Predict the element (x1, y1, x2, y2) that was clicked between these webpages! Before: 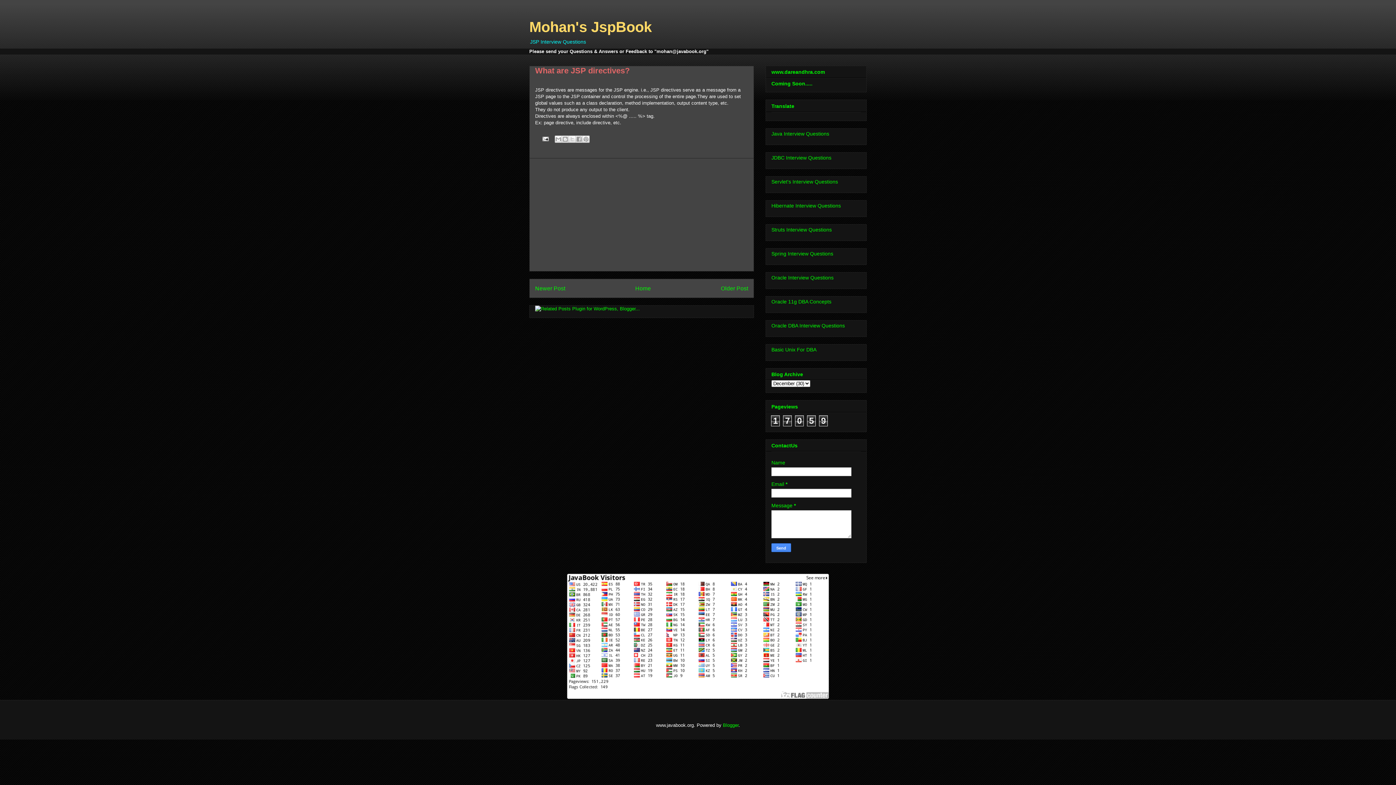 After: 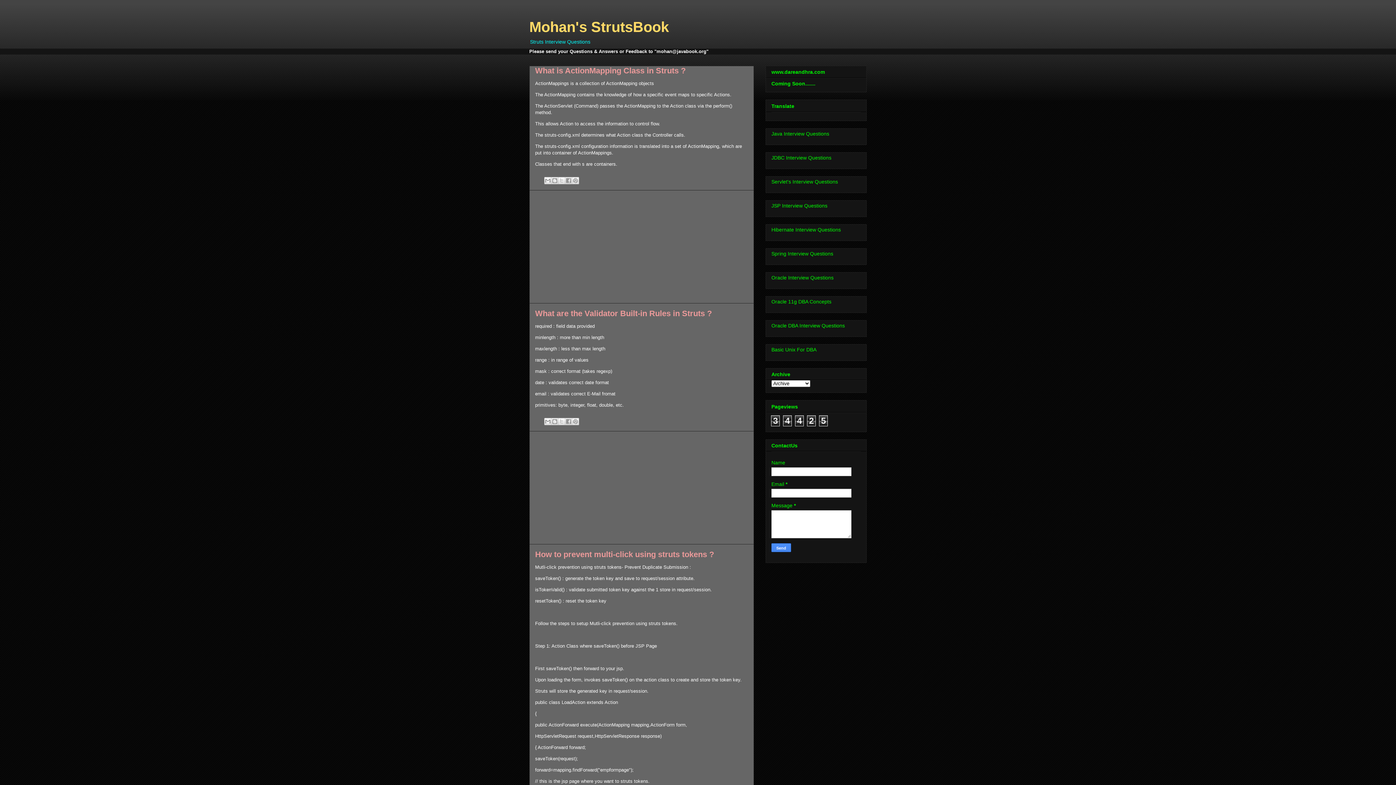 Action: bbox: (771, 226, 832, 232) label: Struts Interview Questions